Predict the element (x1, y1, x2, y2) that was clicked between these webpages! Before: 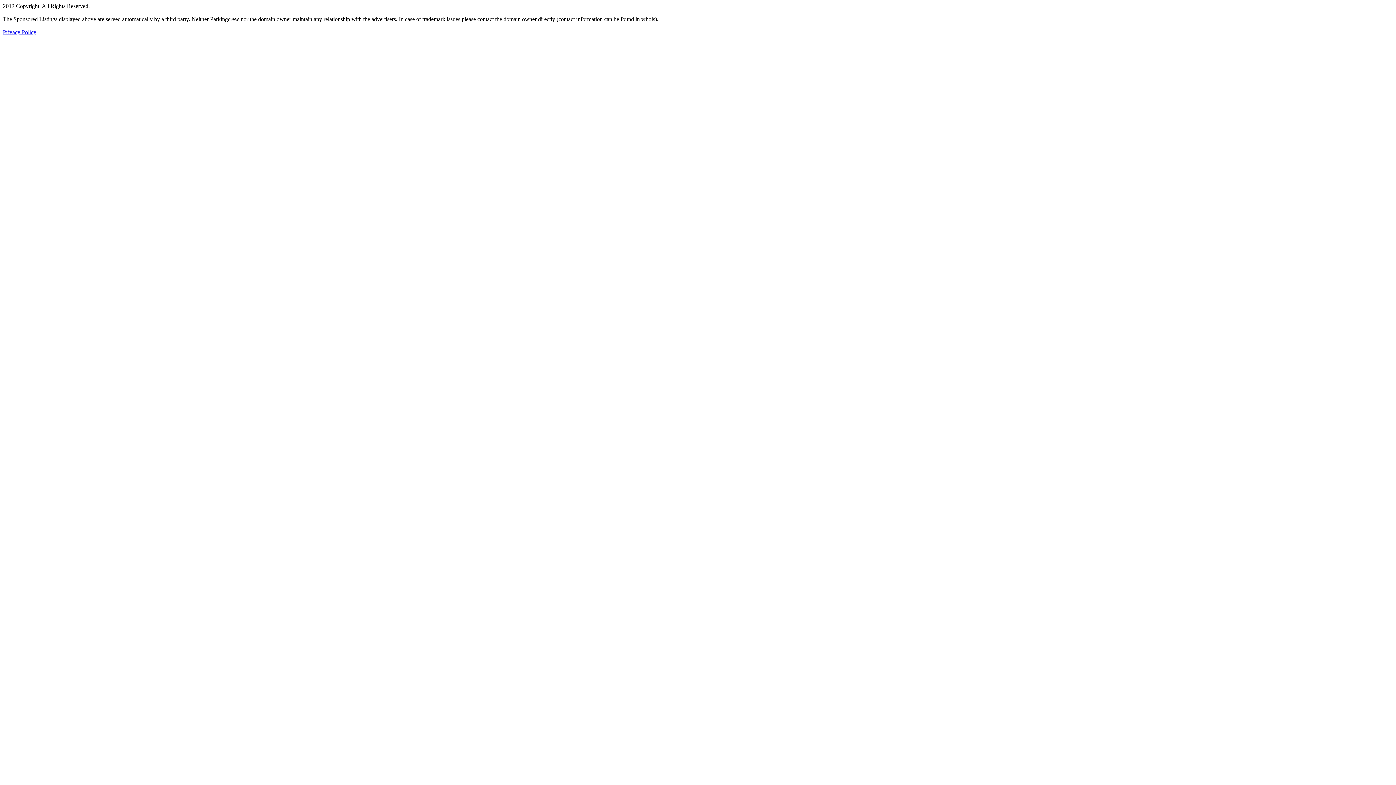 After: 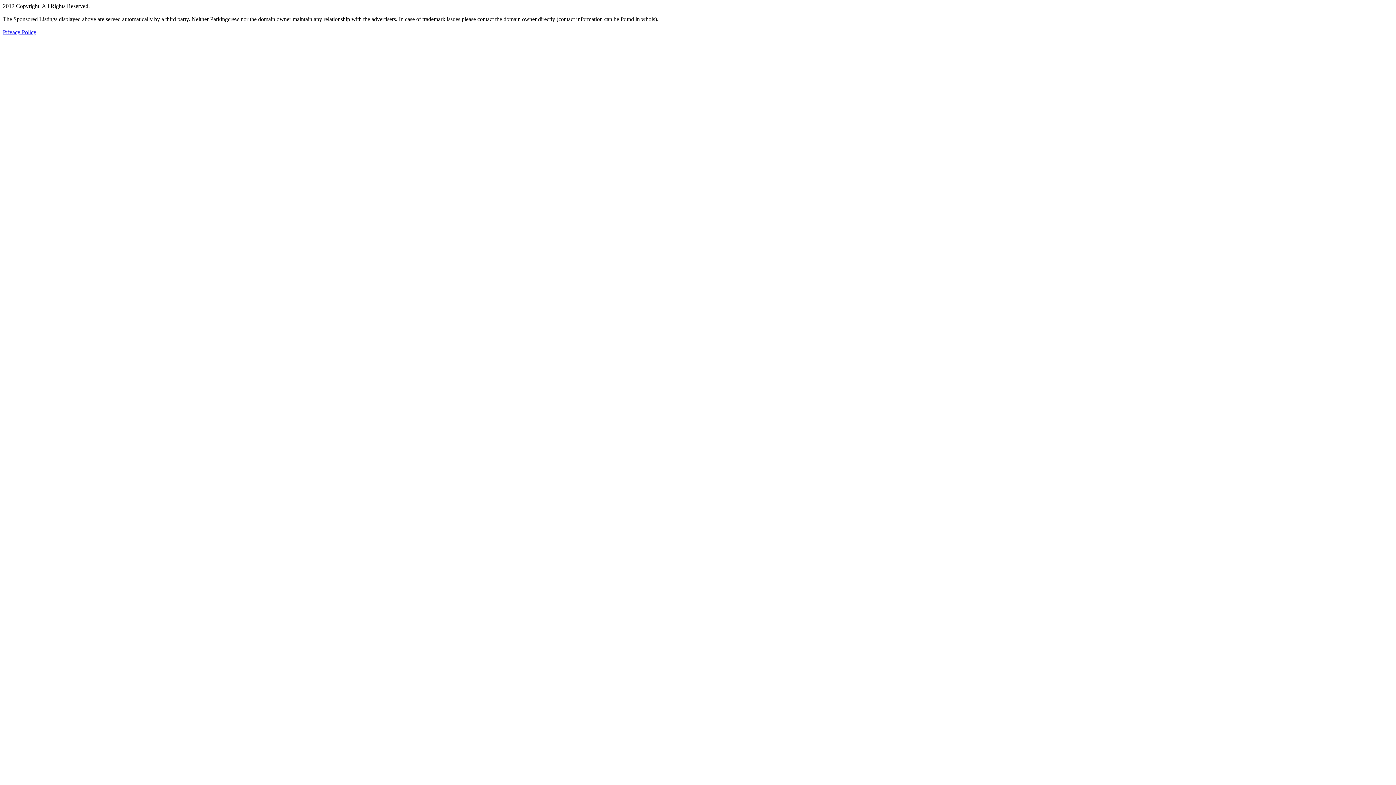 Action: label: Privacy Policy bbox: (2, 29, 36, 35)